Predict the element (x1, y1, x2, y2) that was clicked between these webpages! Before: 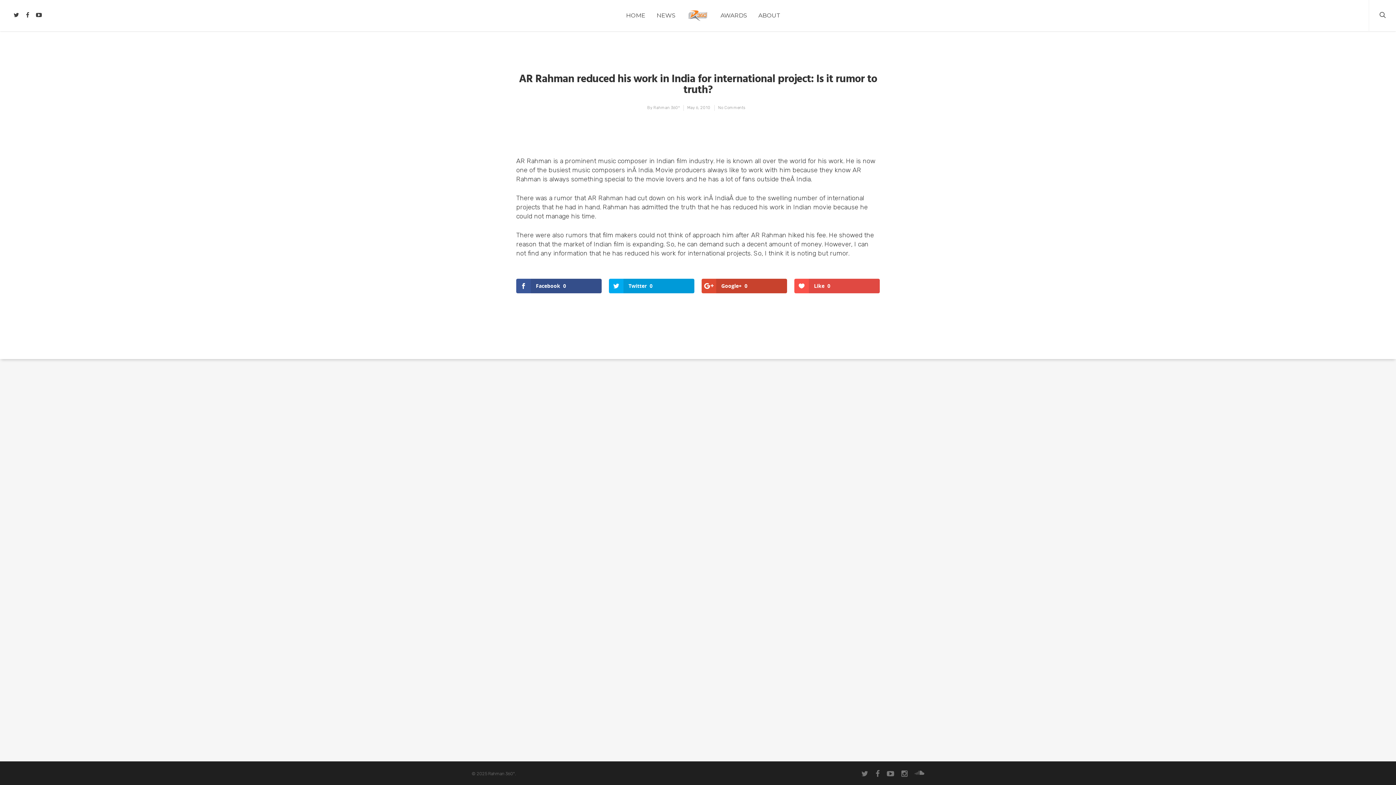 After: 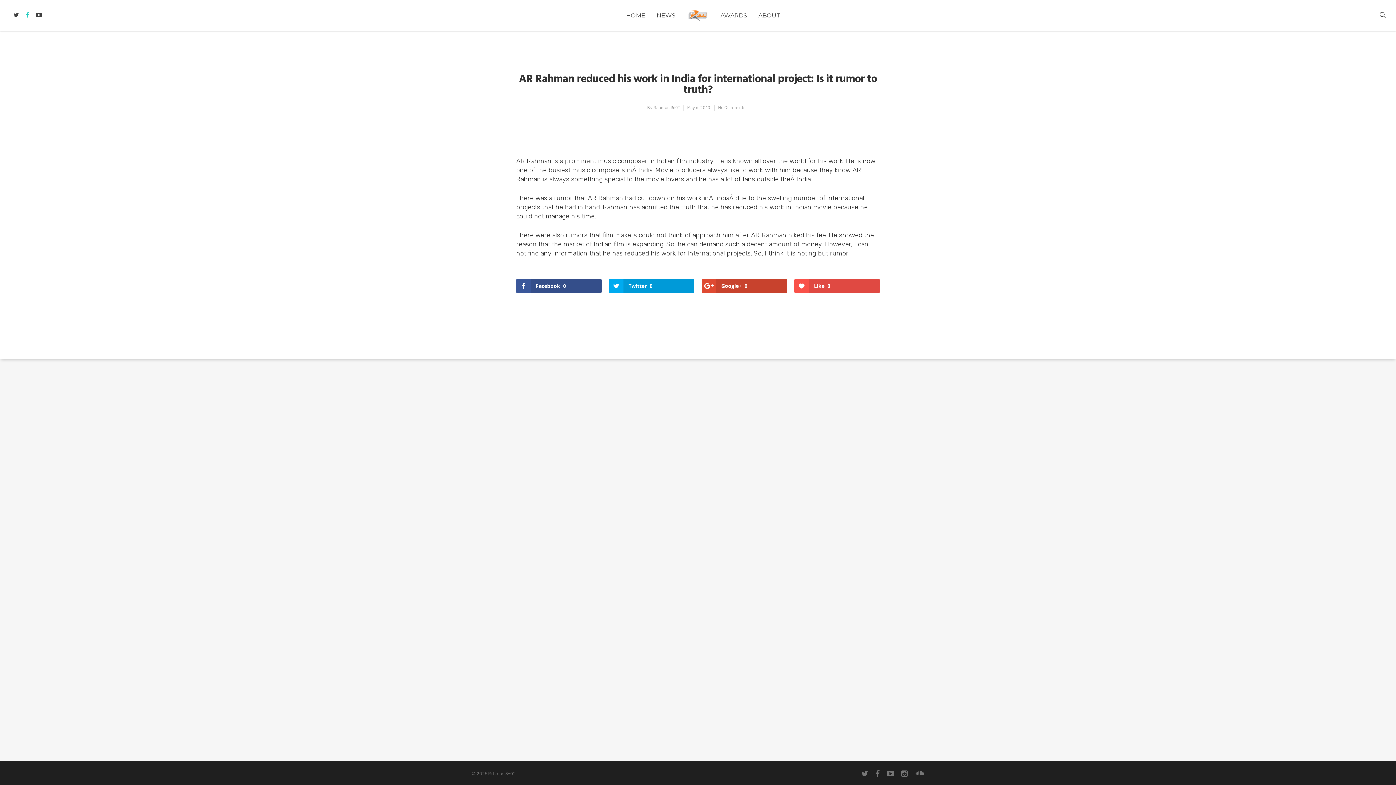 Action: bbox: (22, 11, 32, 19)